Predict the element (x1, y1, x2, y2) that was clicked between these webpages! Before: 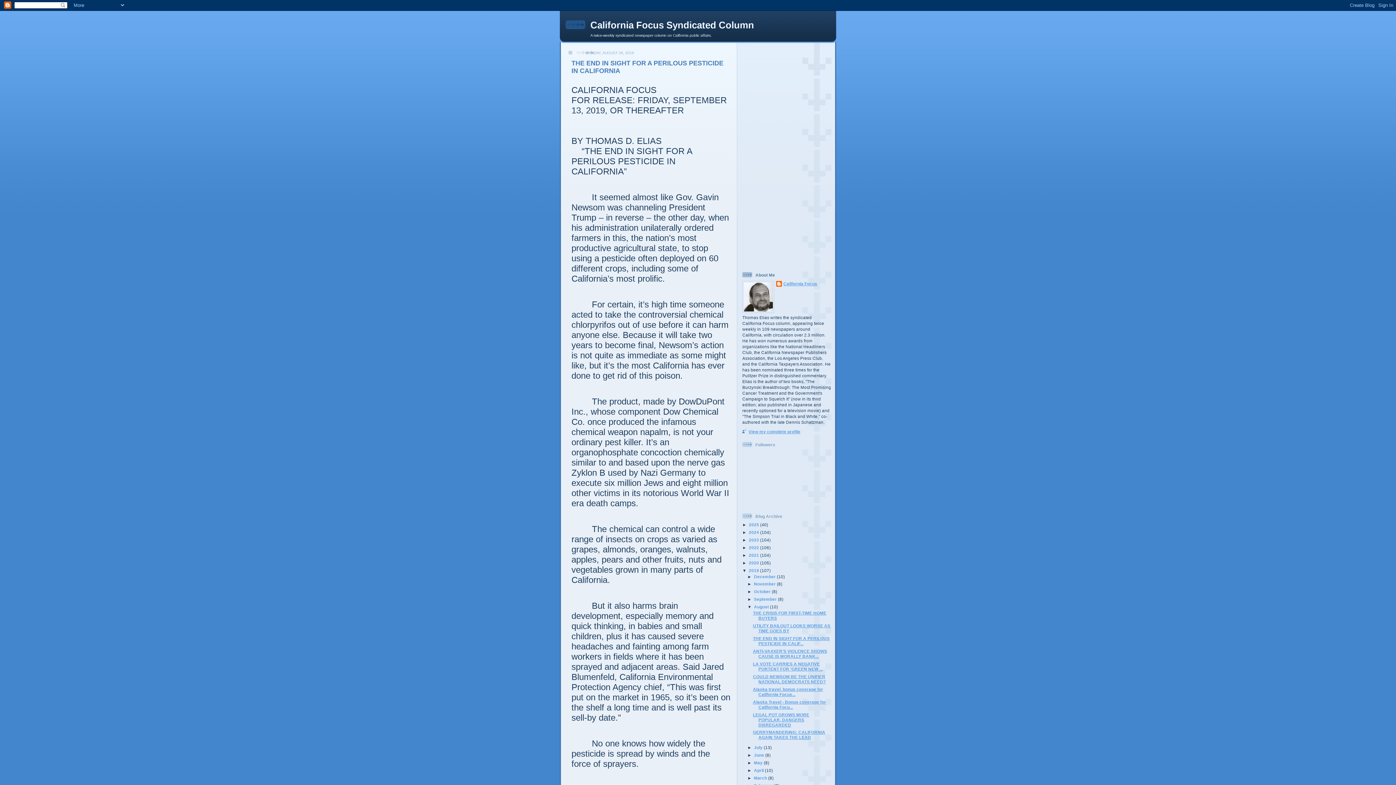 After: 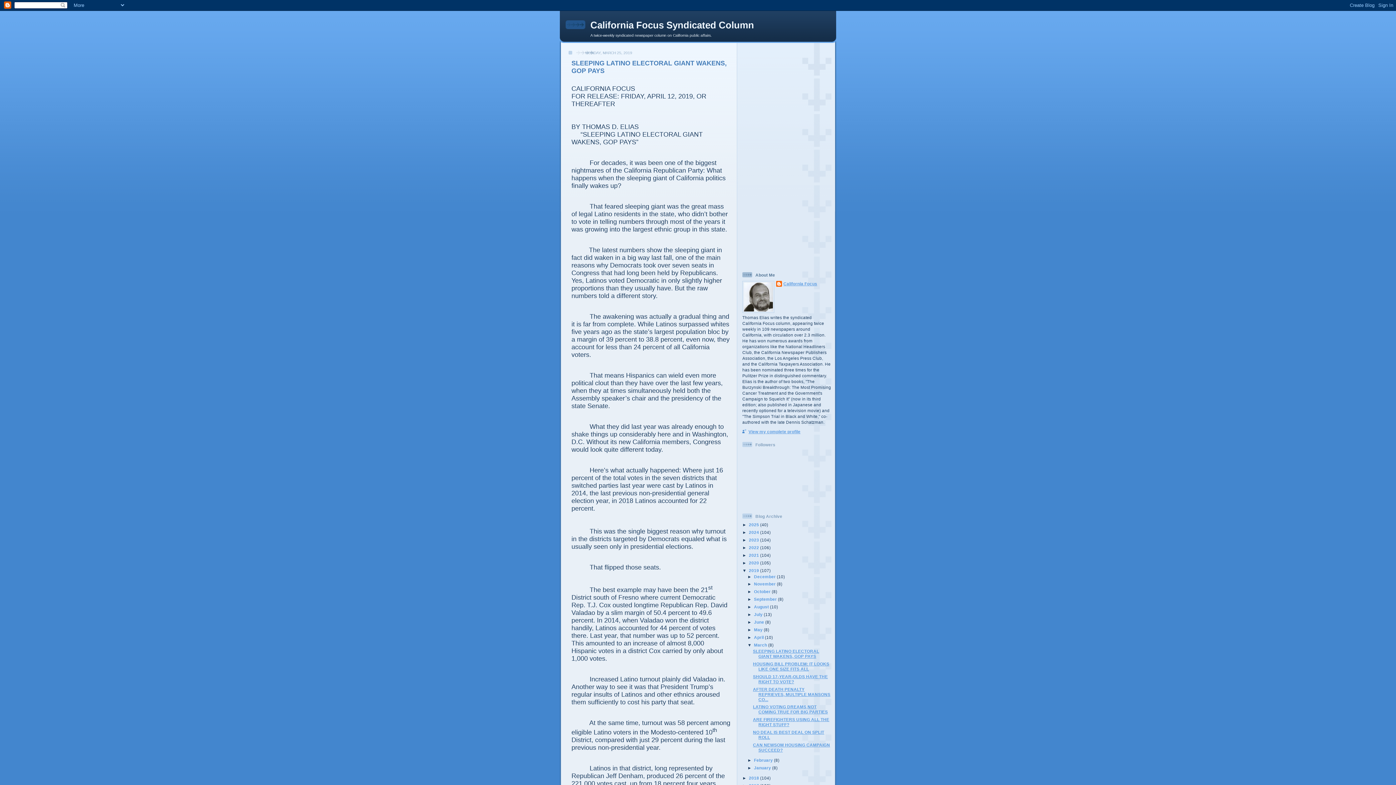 Action: label: March  bbox: (754, 776, 768, 780)